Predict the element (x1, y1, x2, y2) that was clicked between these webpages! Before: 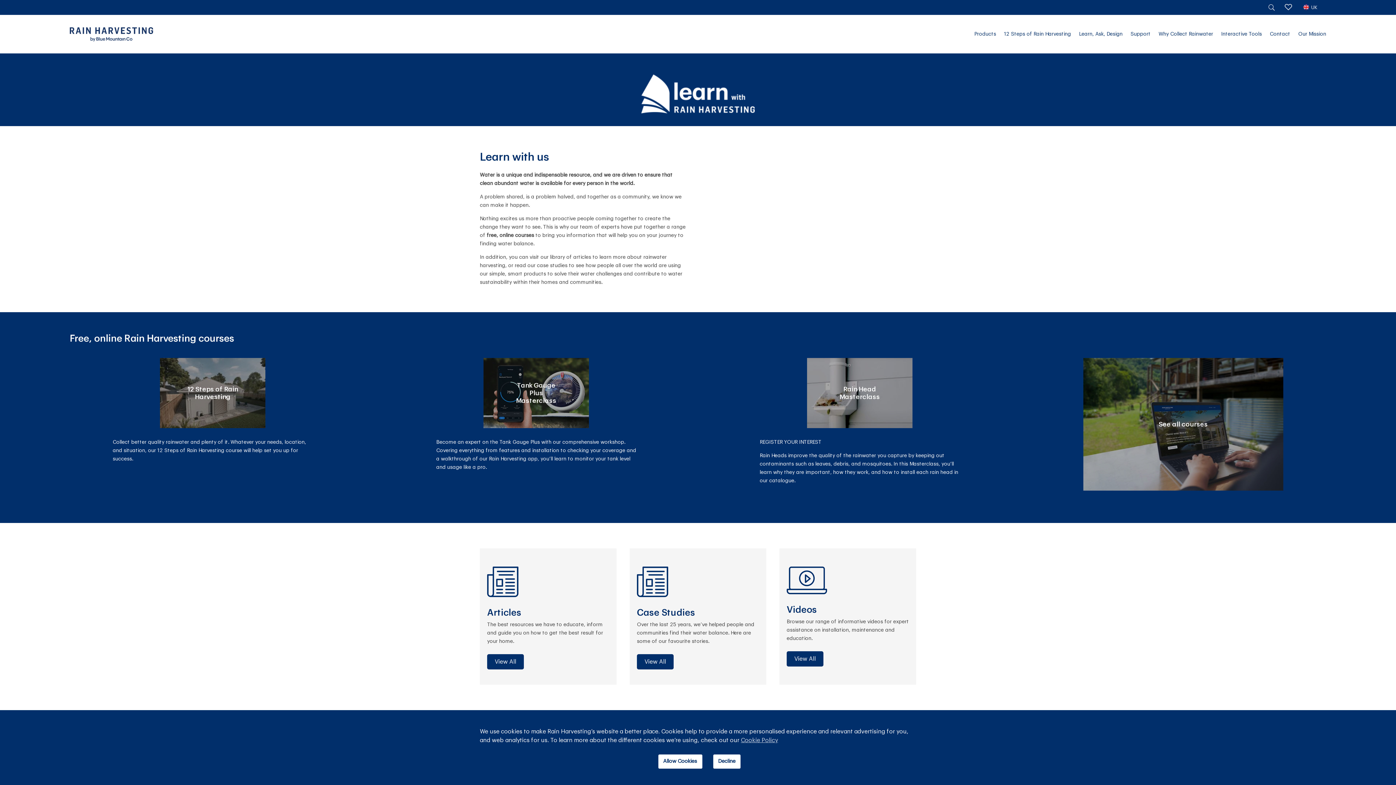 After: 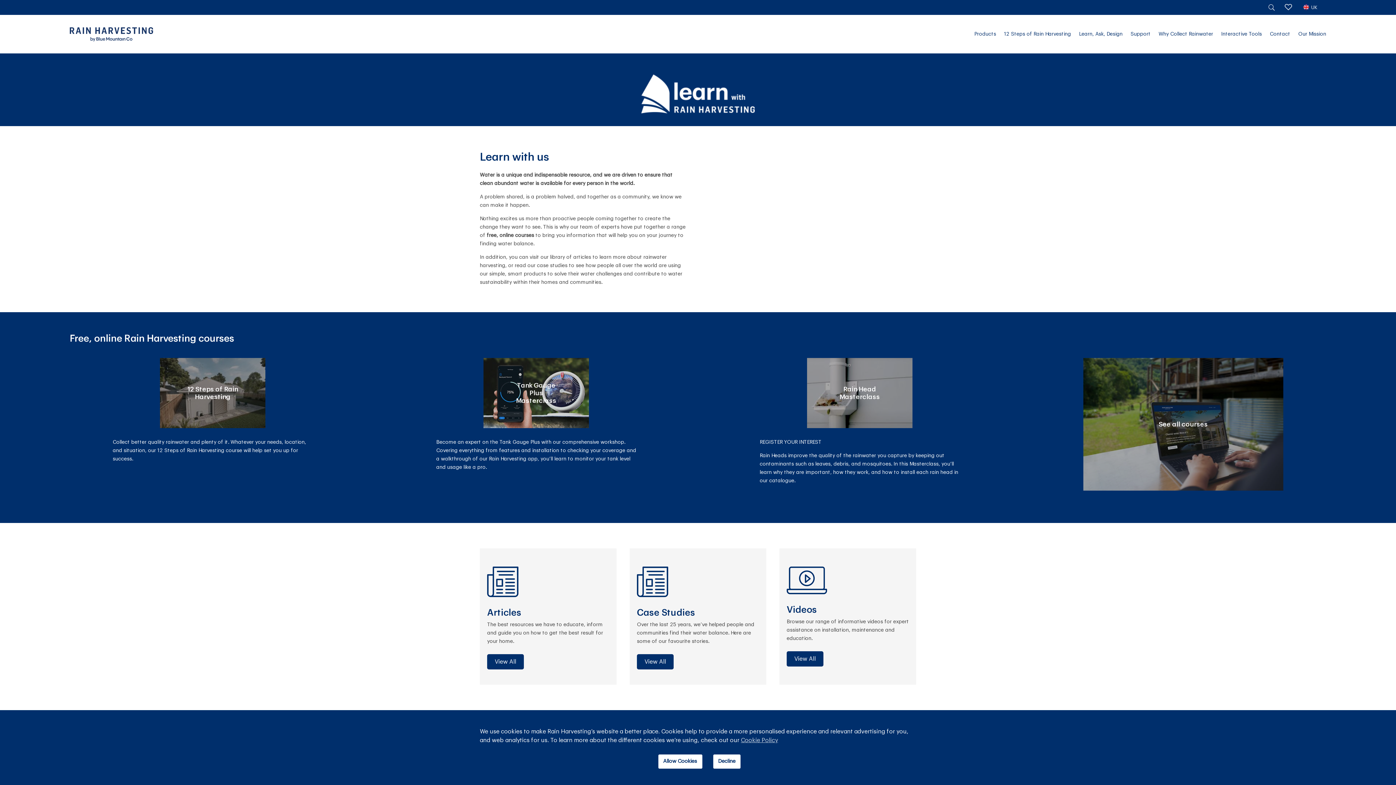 Action: bbox: (483, 358, 589, 428) label: Tank Gauge Plus Masterclass